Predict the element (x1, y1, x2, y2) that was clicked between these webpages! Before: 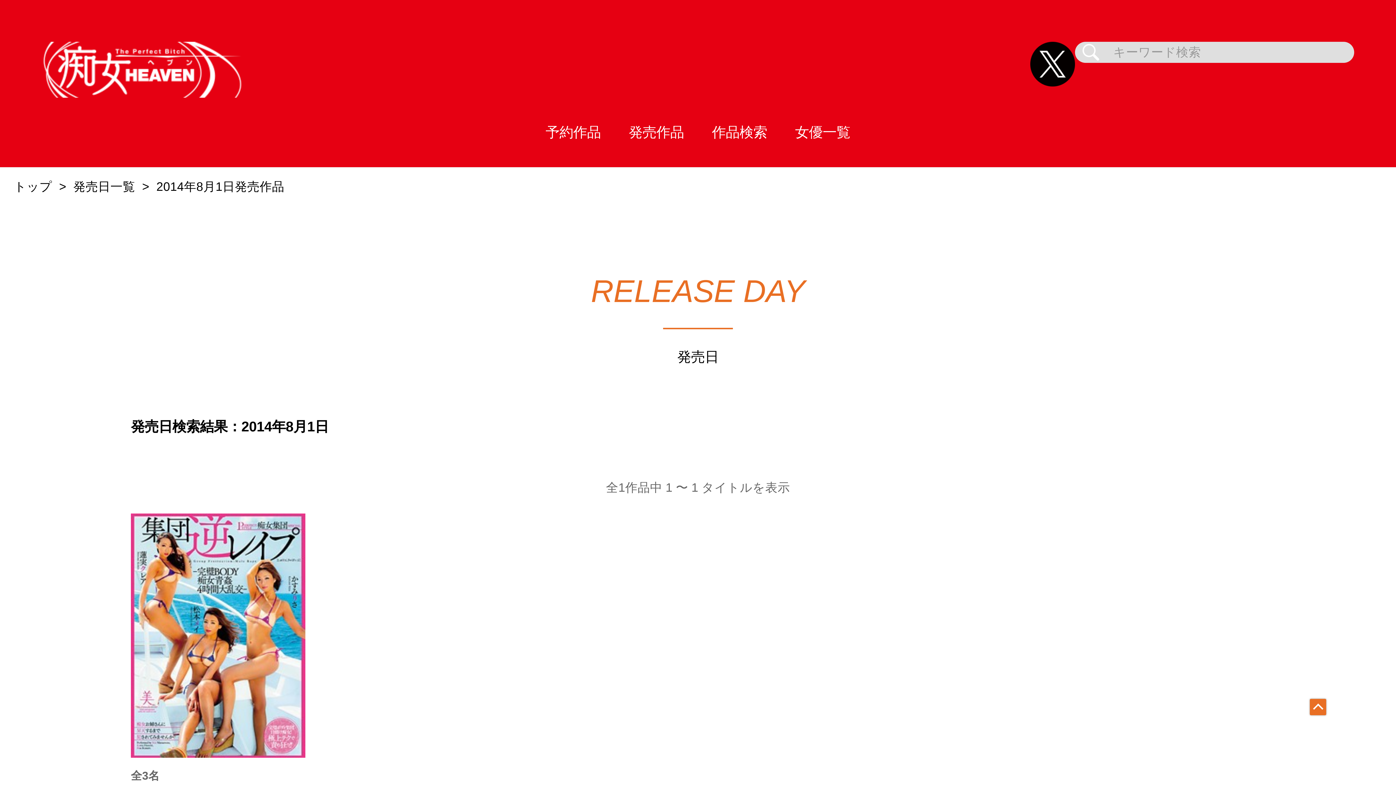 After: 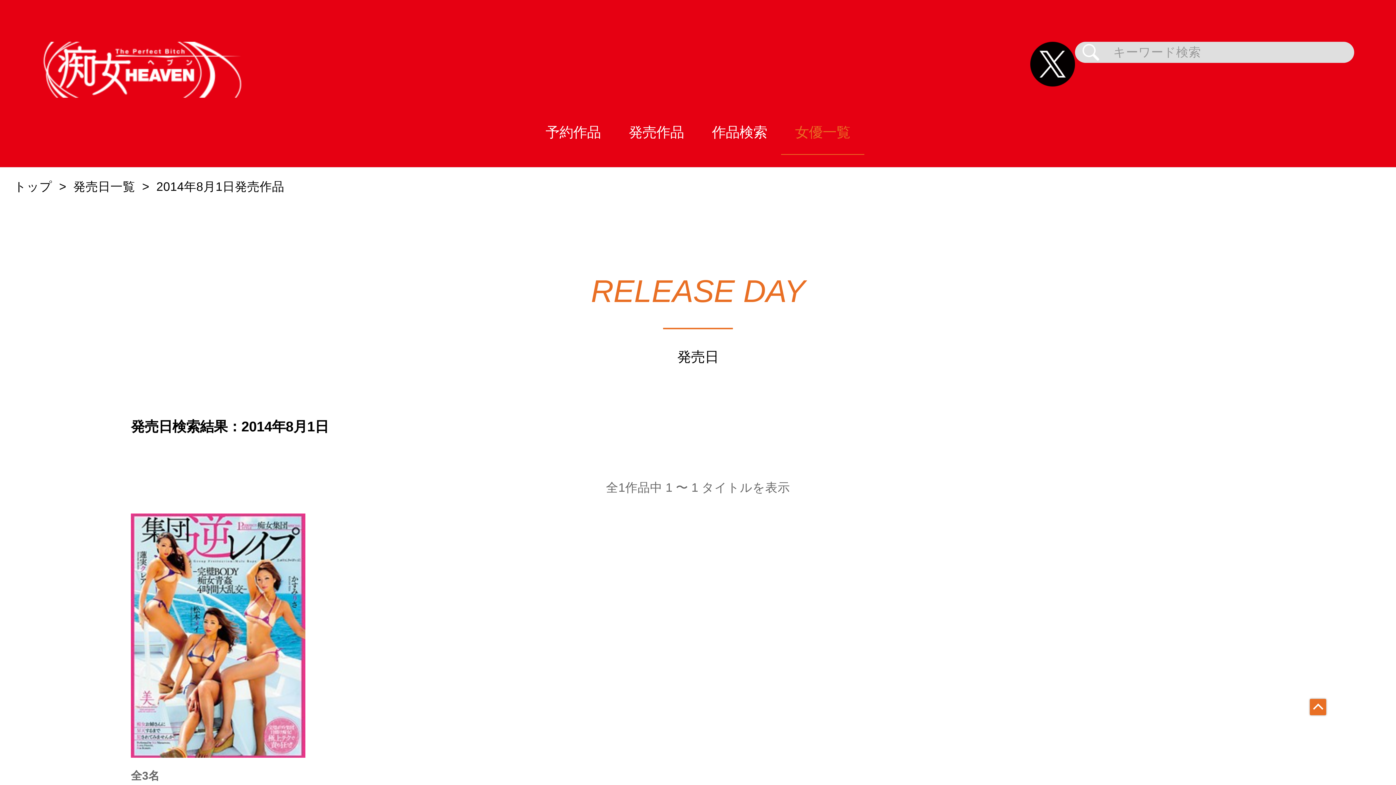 Action: label: 女優一覧 bbox: (781, 97, 864, 167)